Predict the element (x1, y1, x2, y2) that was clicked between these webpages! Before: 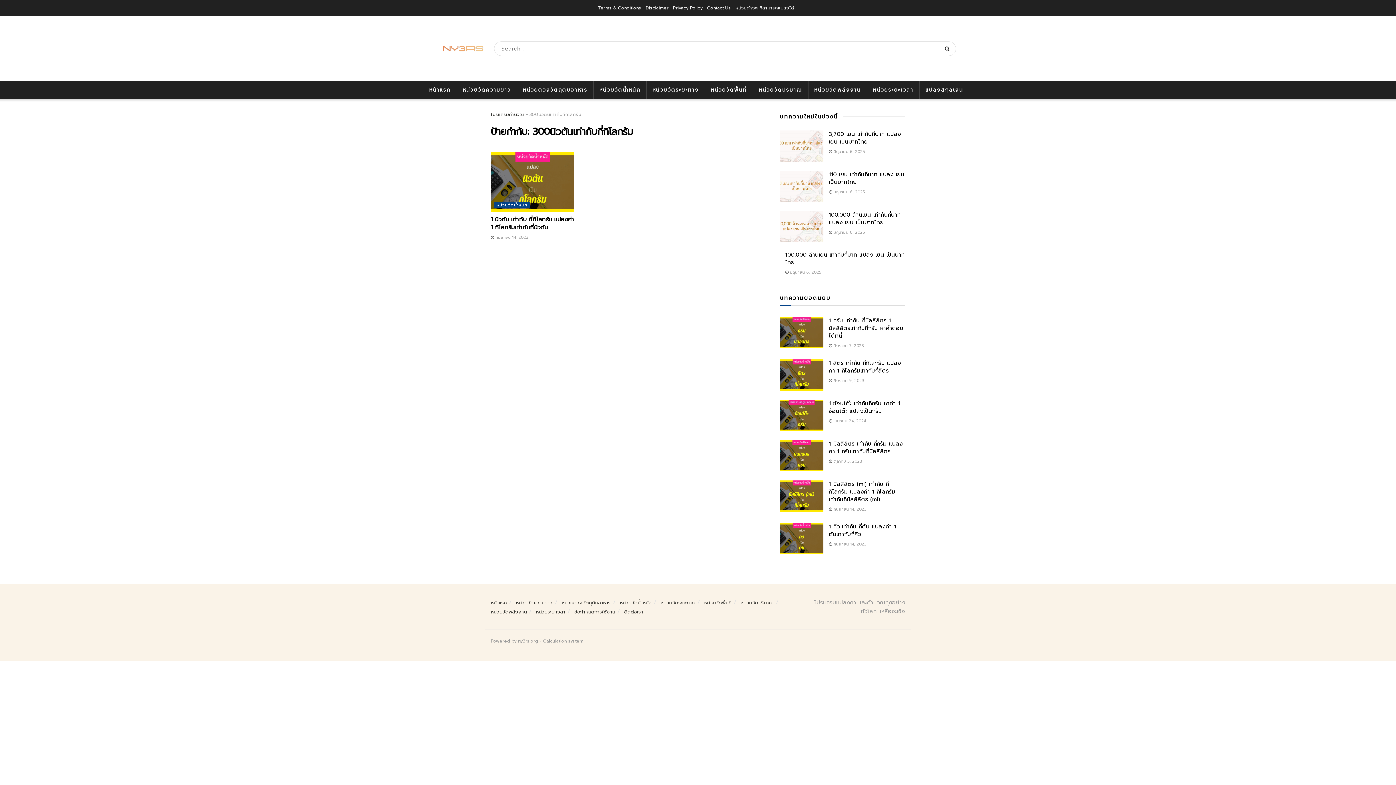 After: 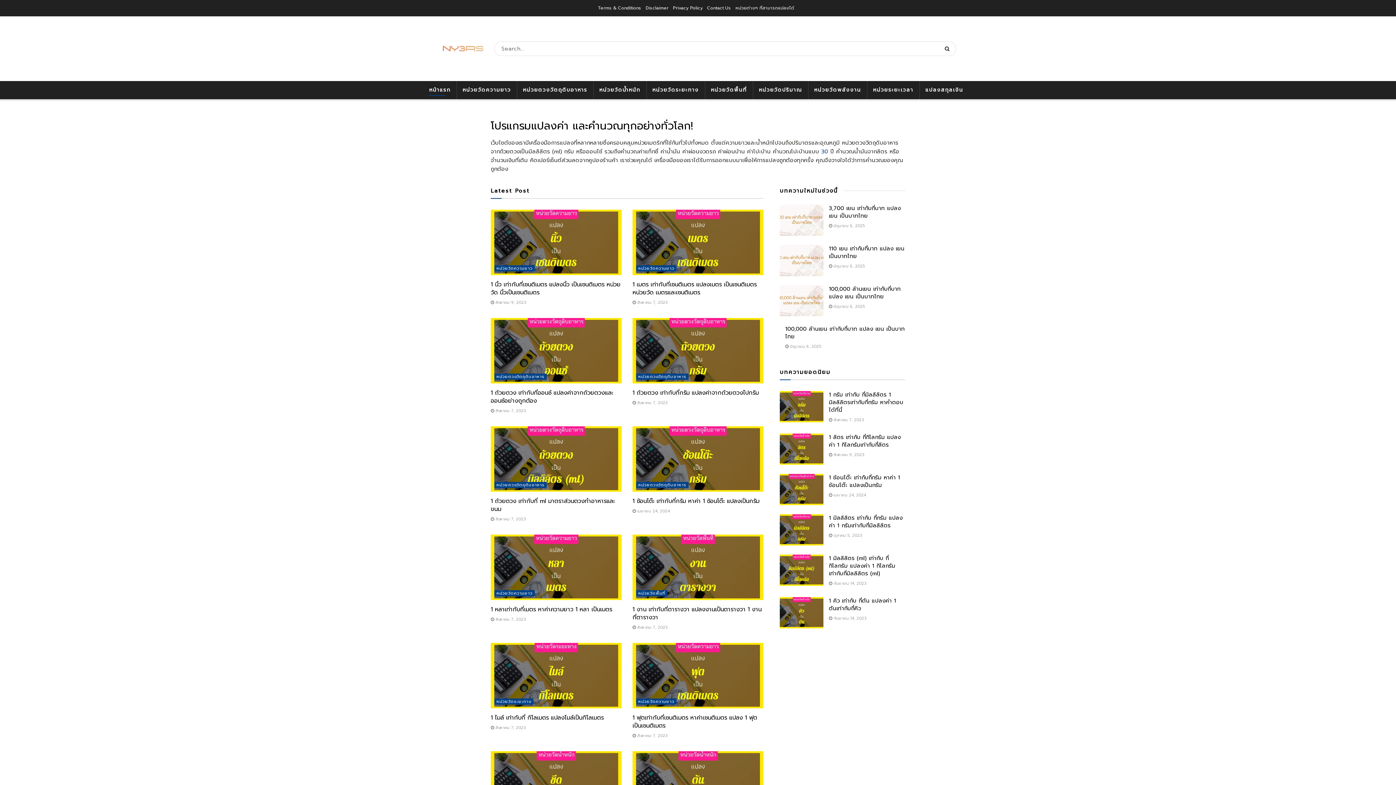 Action: label: หน้าแรก bbox: (490, 599, 506, 606)